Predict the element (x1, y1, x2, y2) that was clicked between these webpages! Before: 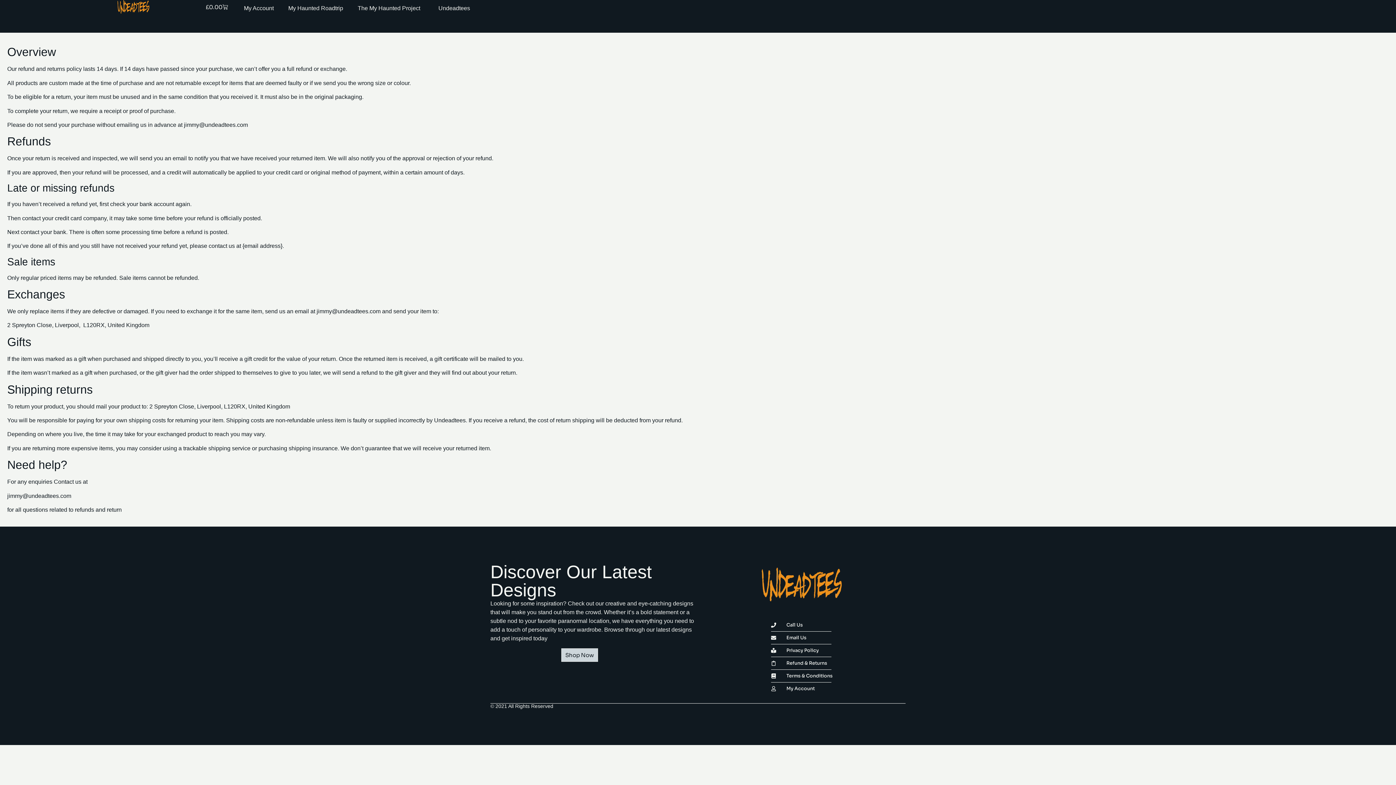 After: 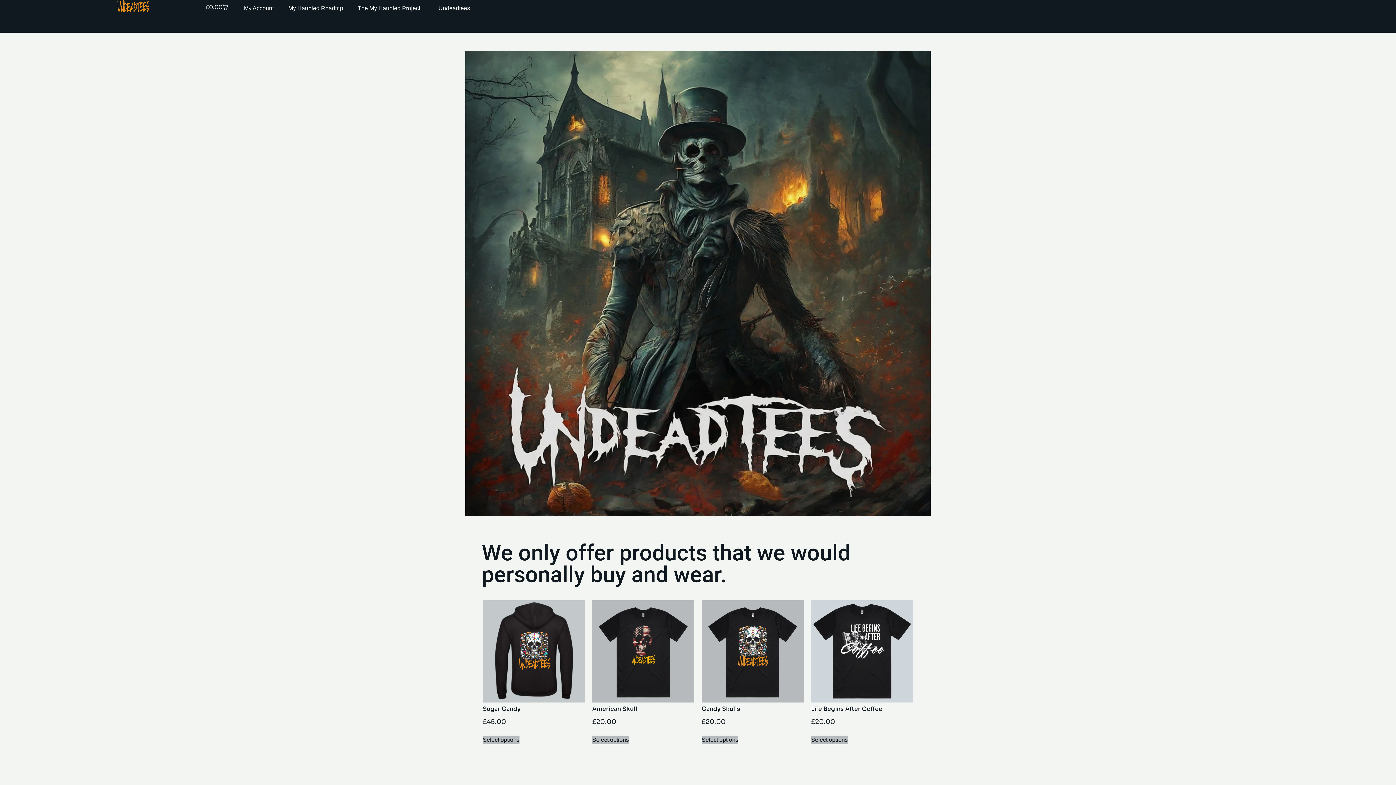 Action: bbox: (431, 0, 477, 16) label: Undeadtees